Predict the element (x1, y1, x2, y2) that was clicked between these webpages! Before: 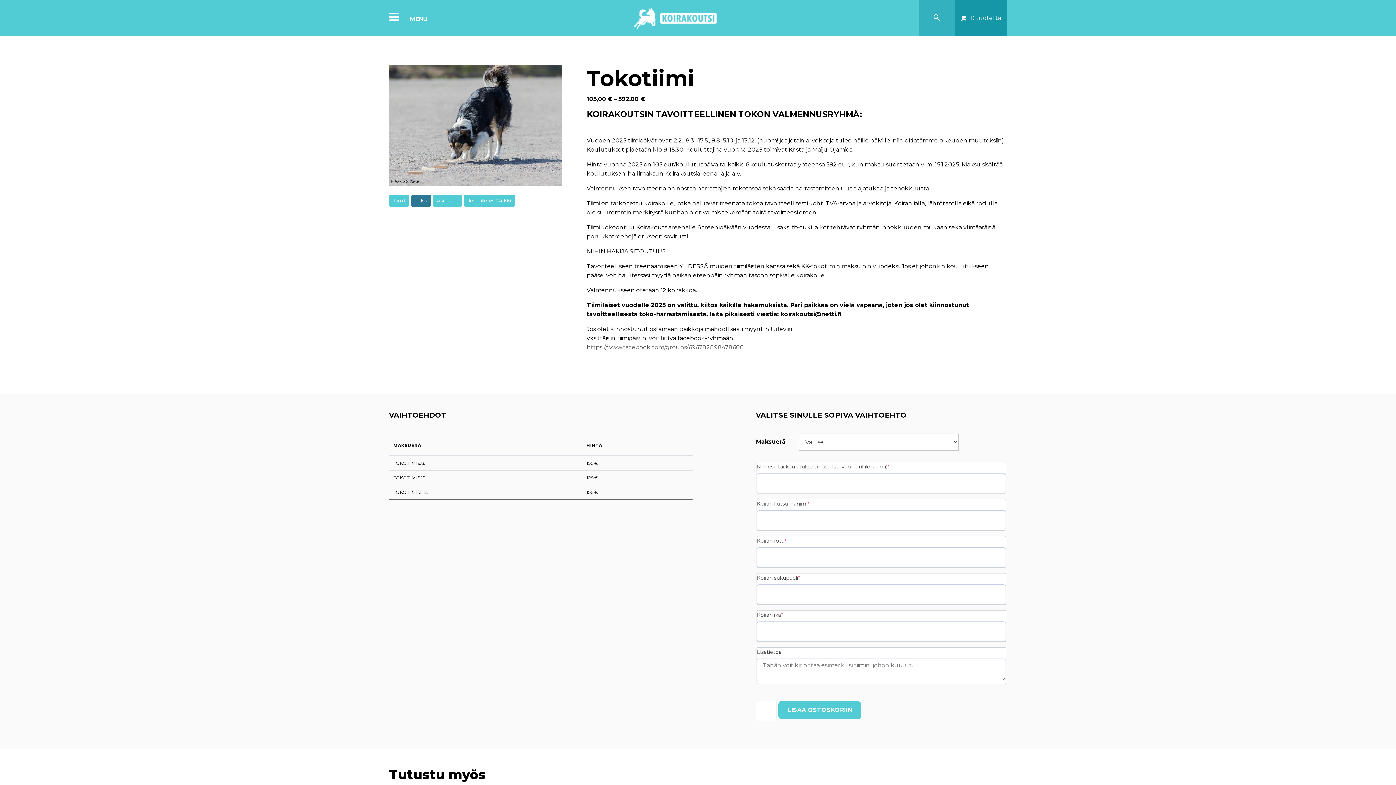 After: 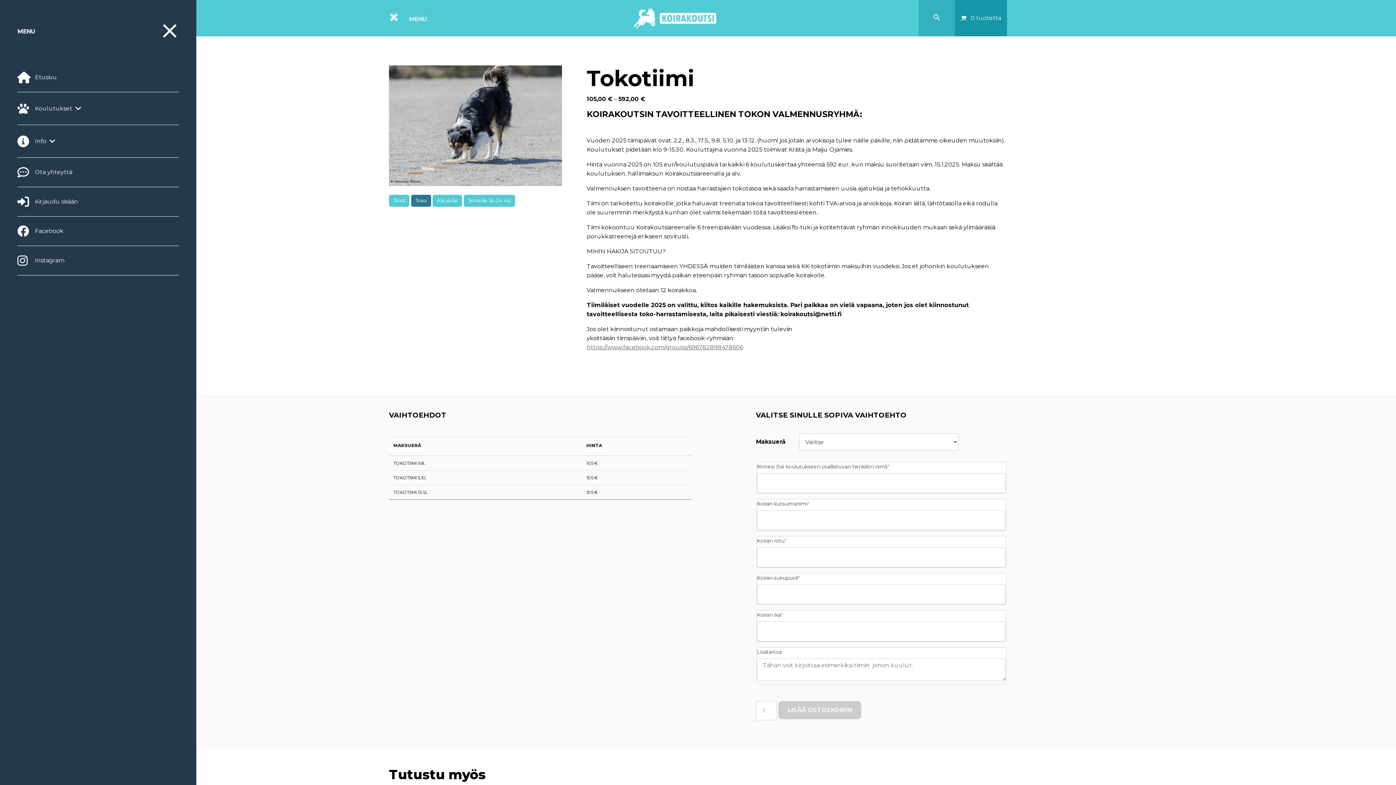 Action: bbox: (389, 9, 432, 26) label: Toggle Navigation